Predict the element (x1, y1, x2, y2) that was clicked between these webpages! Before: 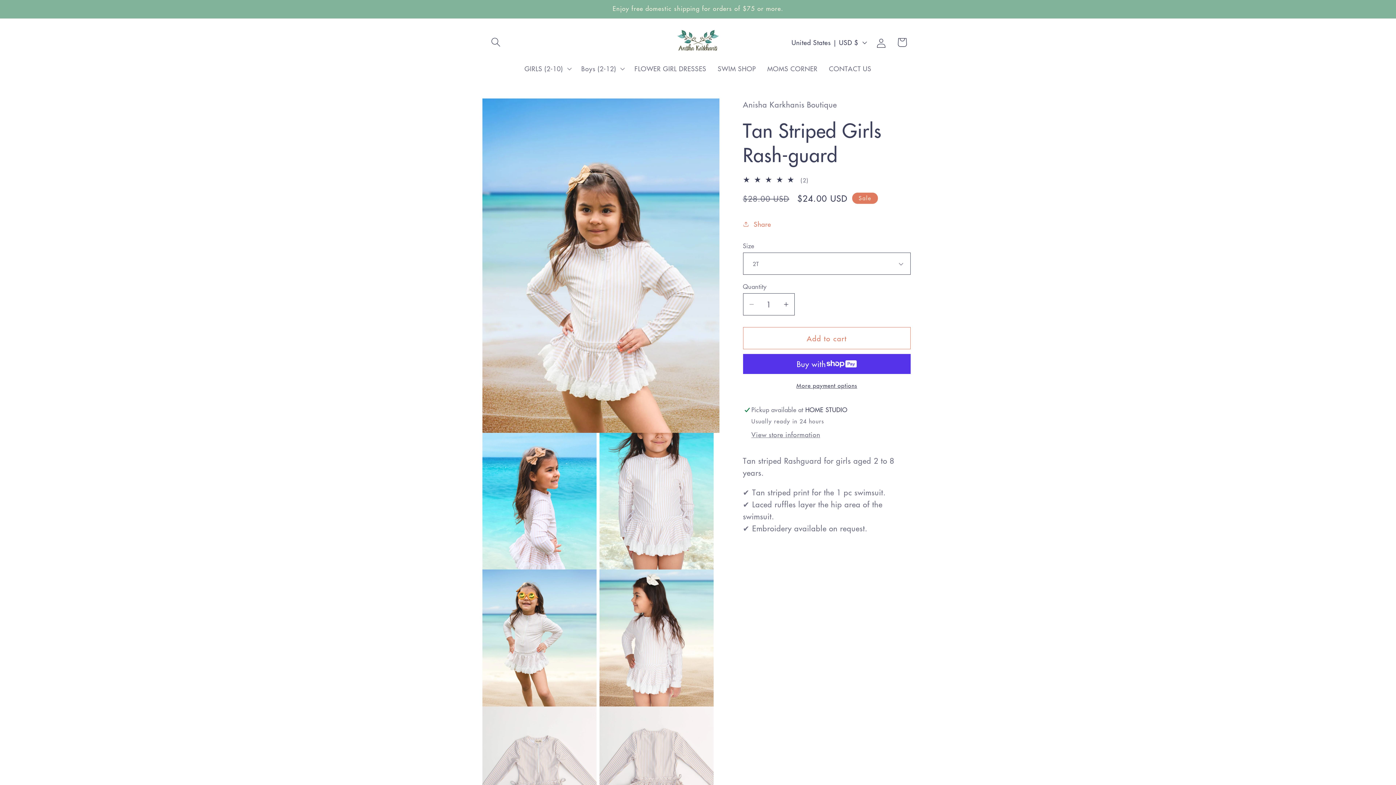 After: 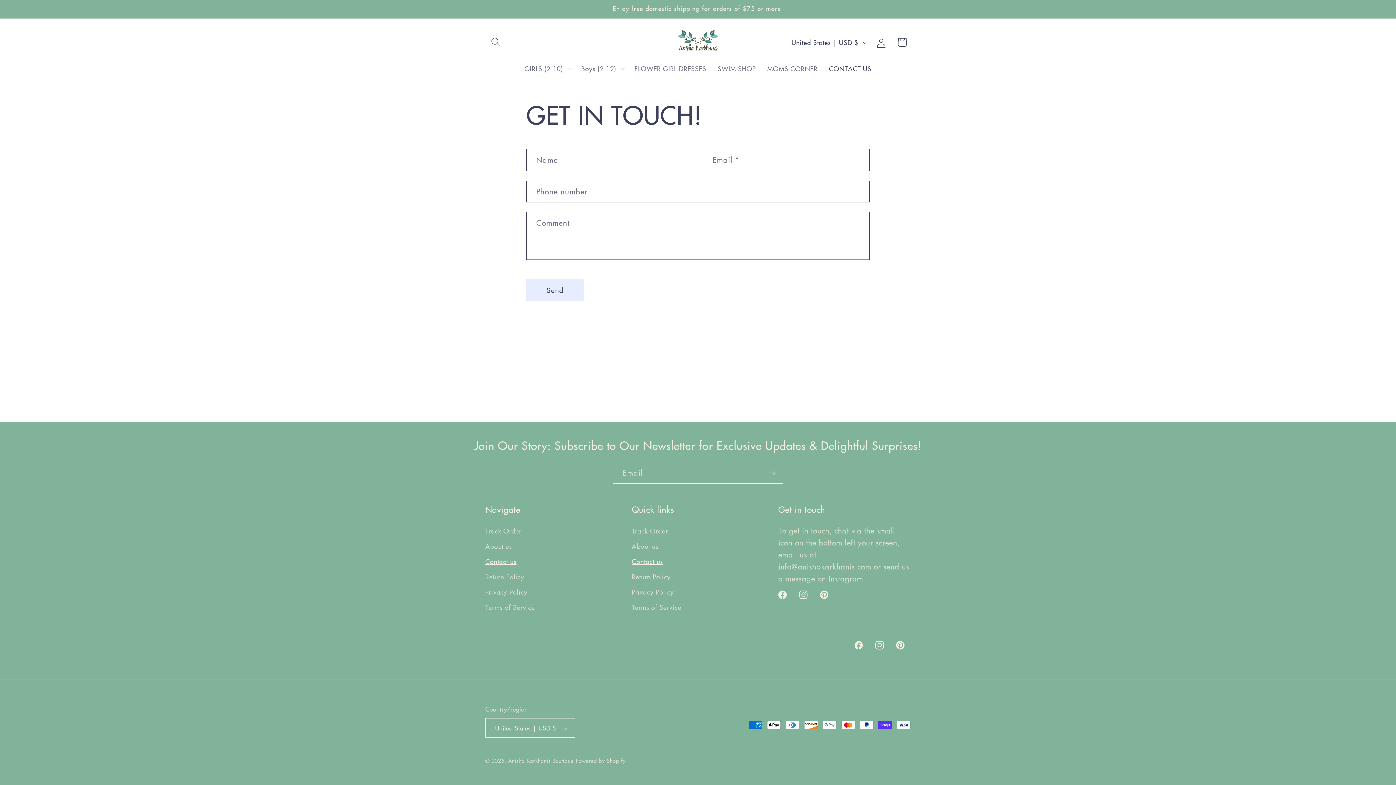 Action: label: CONTACT US bbox: (823, 58, 877, 78)